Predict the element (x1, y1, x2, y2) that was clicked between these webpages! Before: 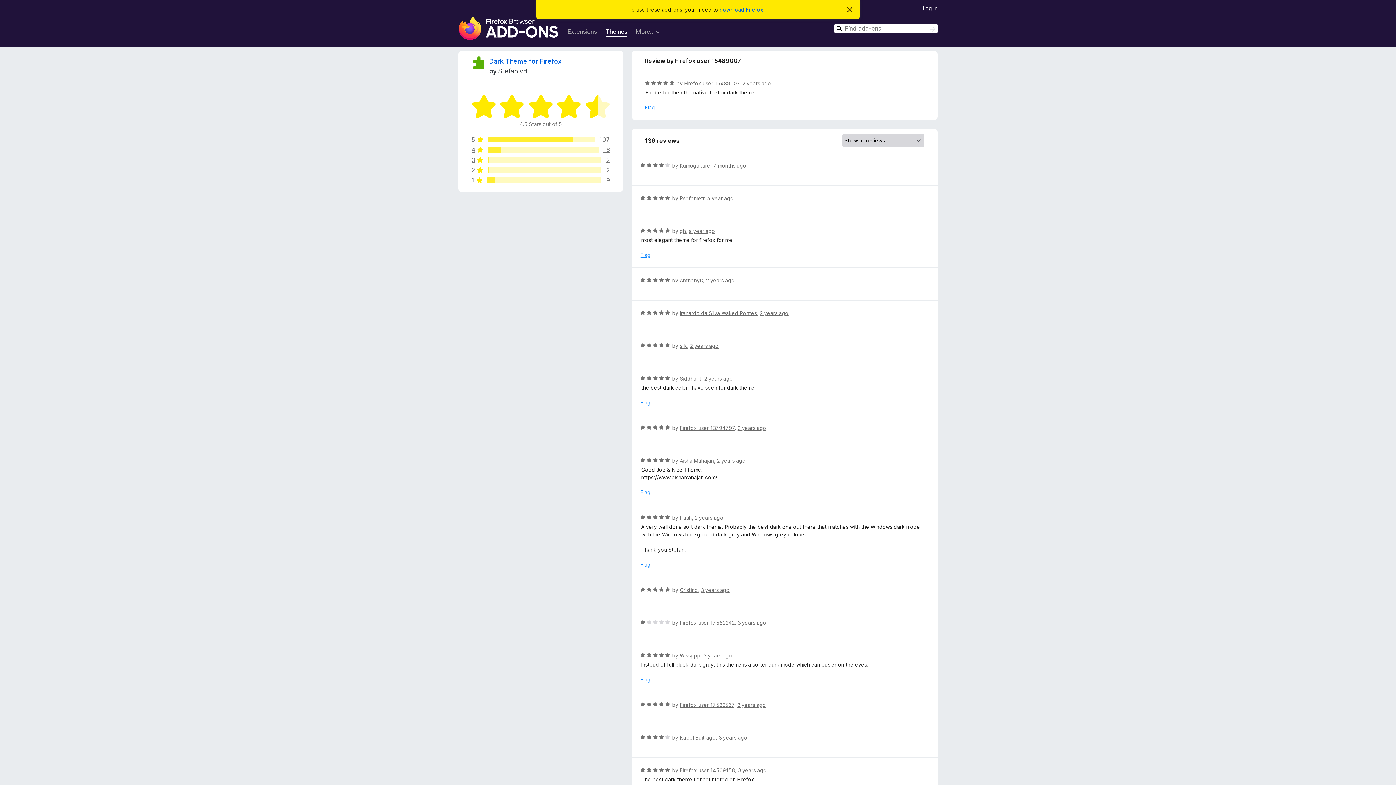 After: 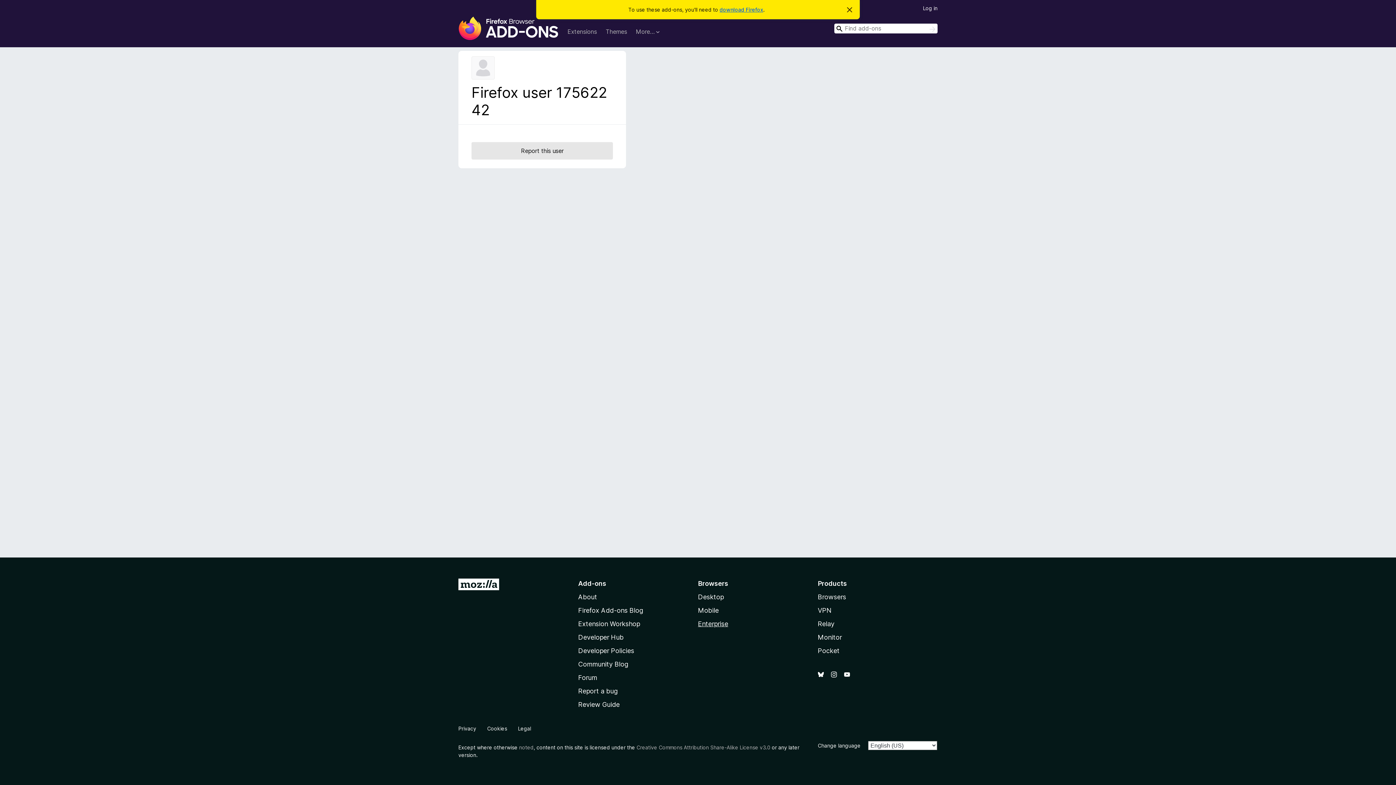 Action: bbox: (679, 620, 734, 626) label: Firefox user 17562242